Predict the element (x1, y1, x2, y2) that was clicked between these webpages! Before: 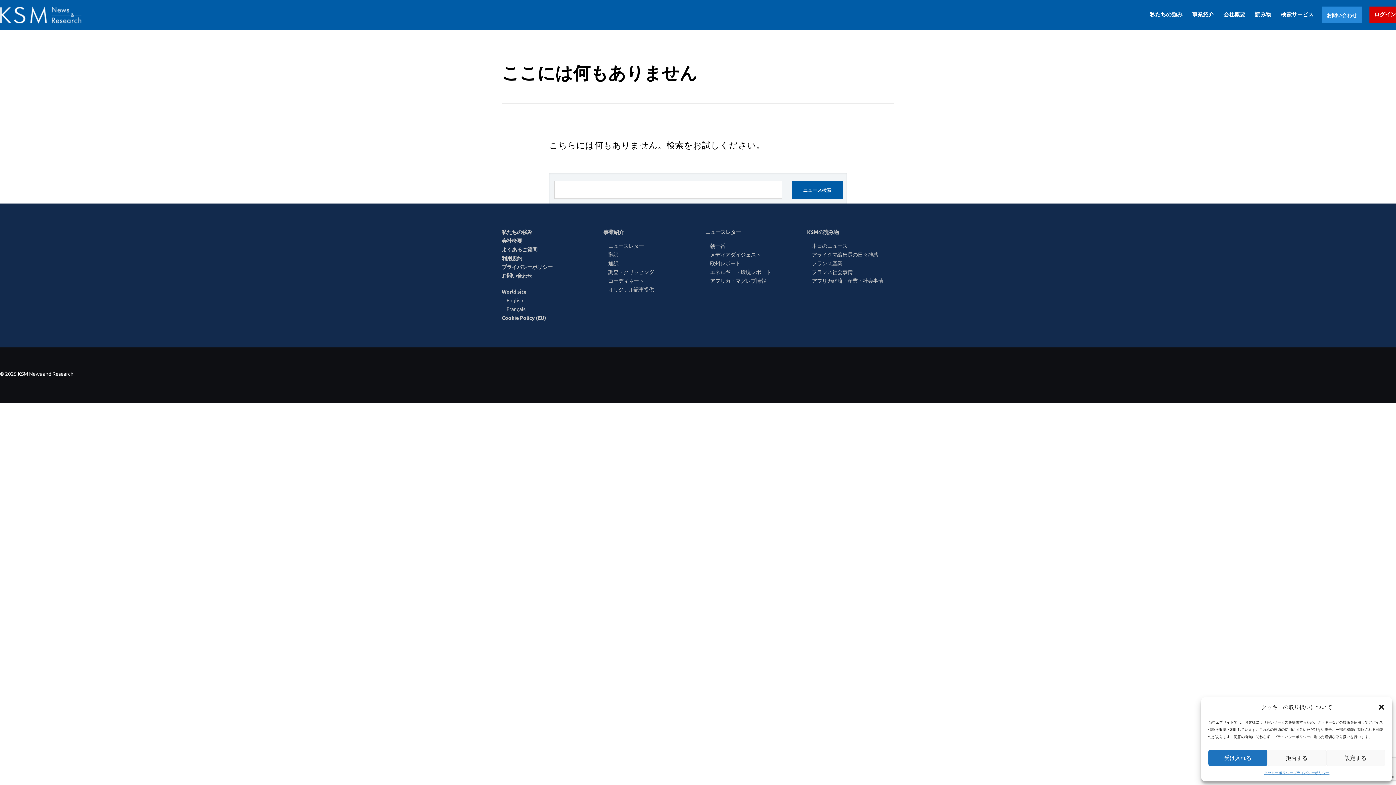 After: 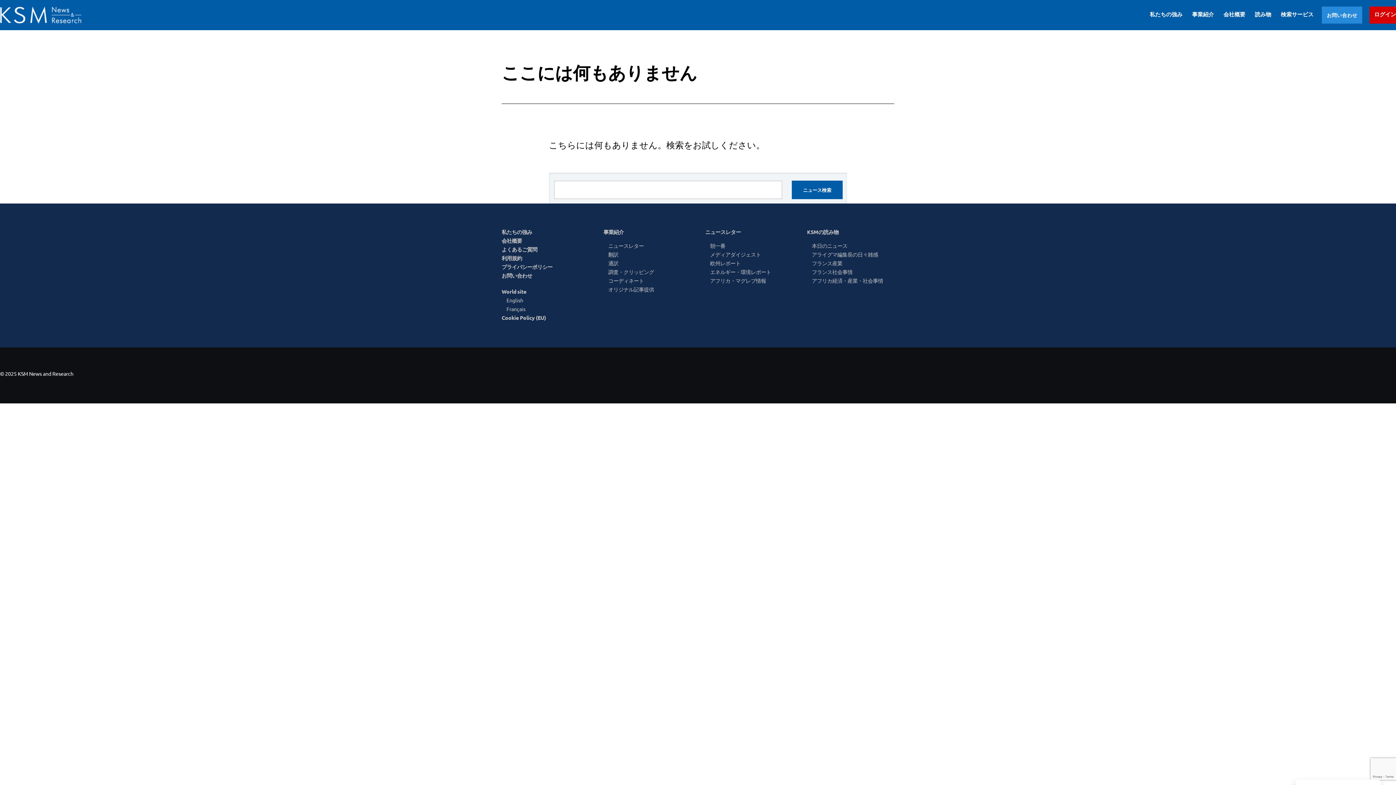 Action: label: 拒否する bbox: (1267, 750, 1326, 766)